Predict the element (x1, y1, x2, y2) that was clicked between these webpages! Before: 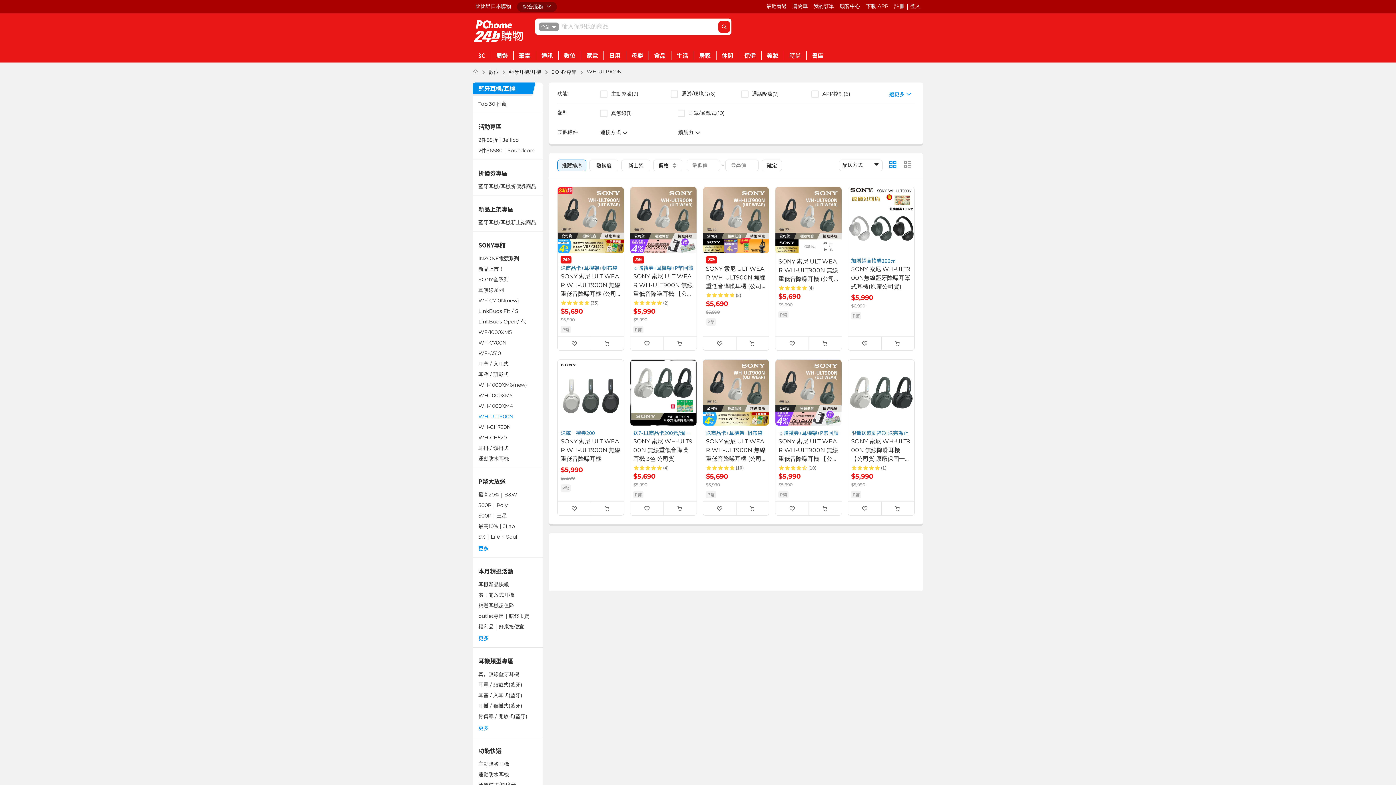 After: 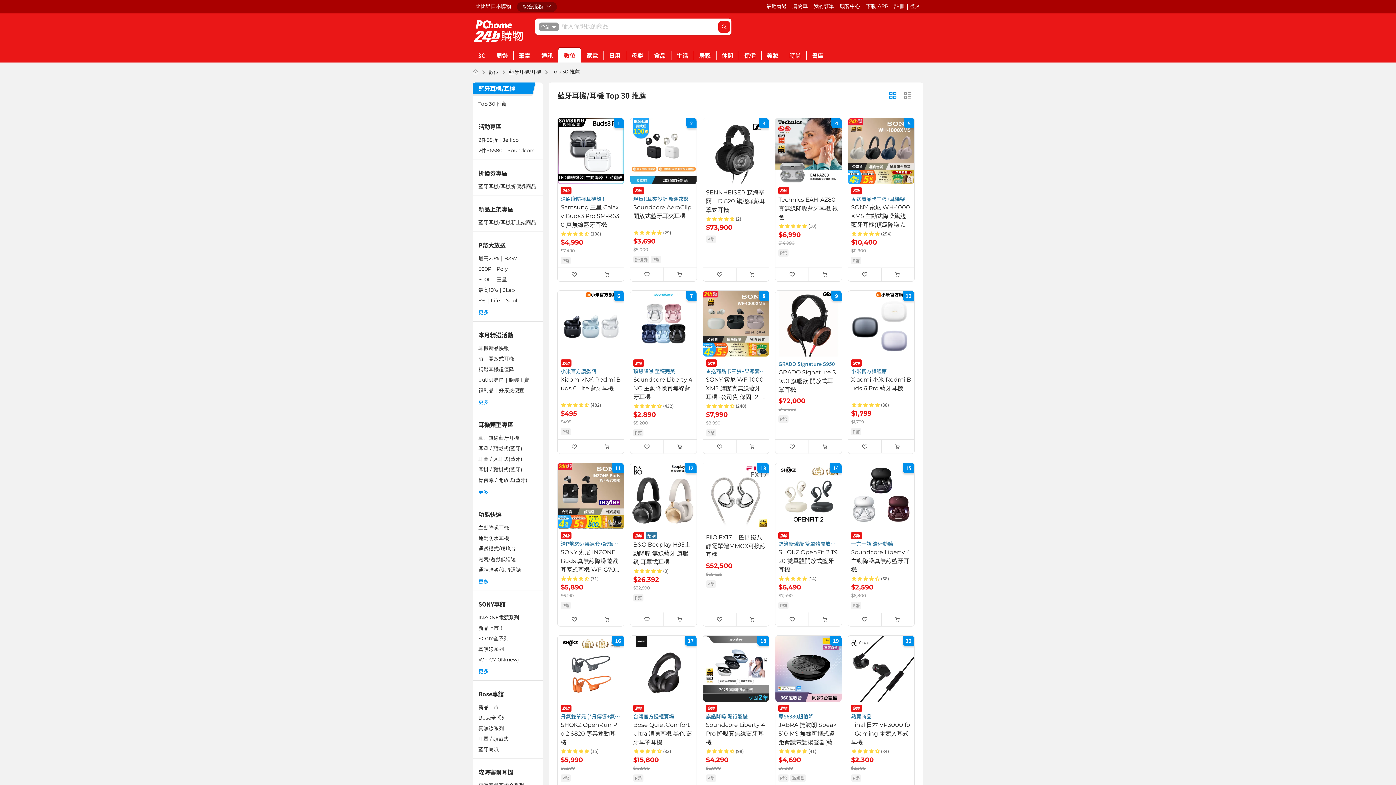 Action: bbox: (478, 100, 537, 108) label: Top 30 推薦